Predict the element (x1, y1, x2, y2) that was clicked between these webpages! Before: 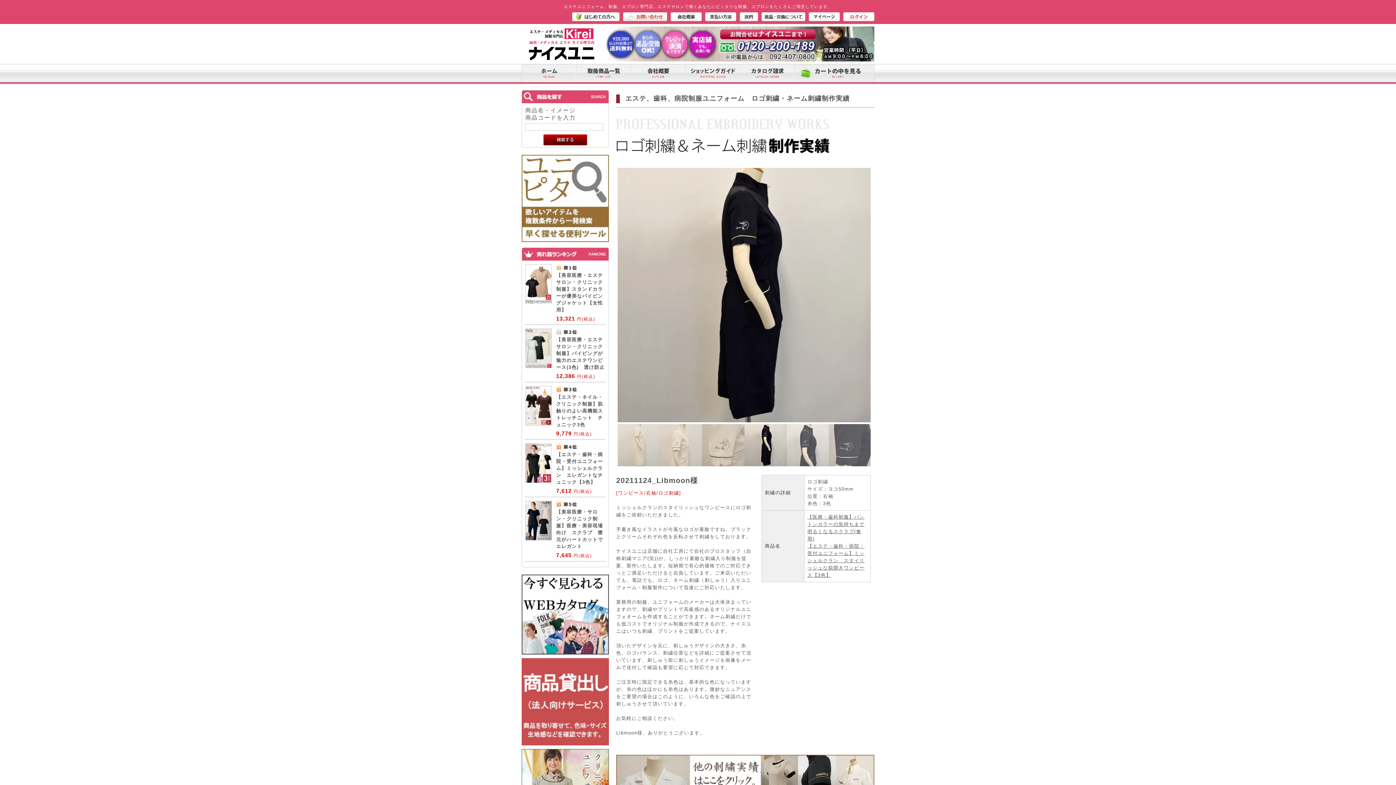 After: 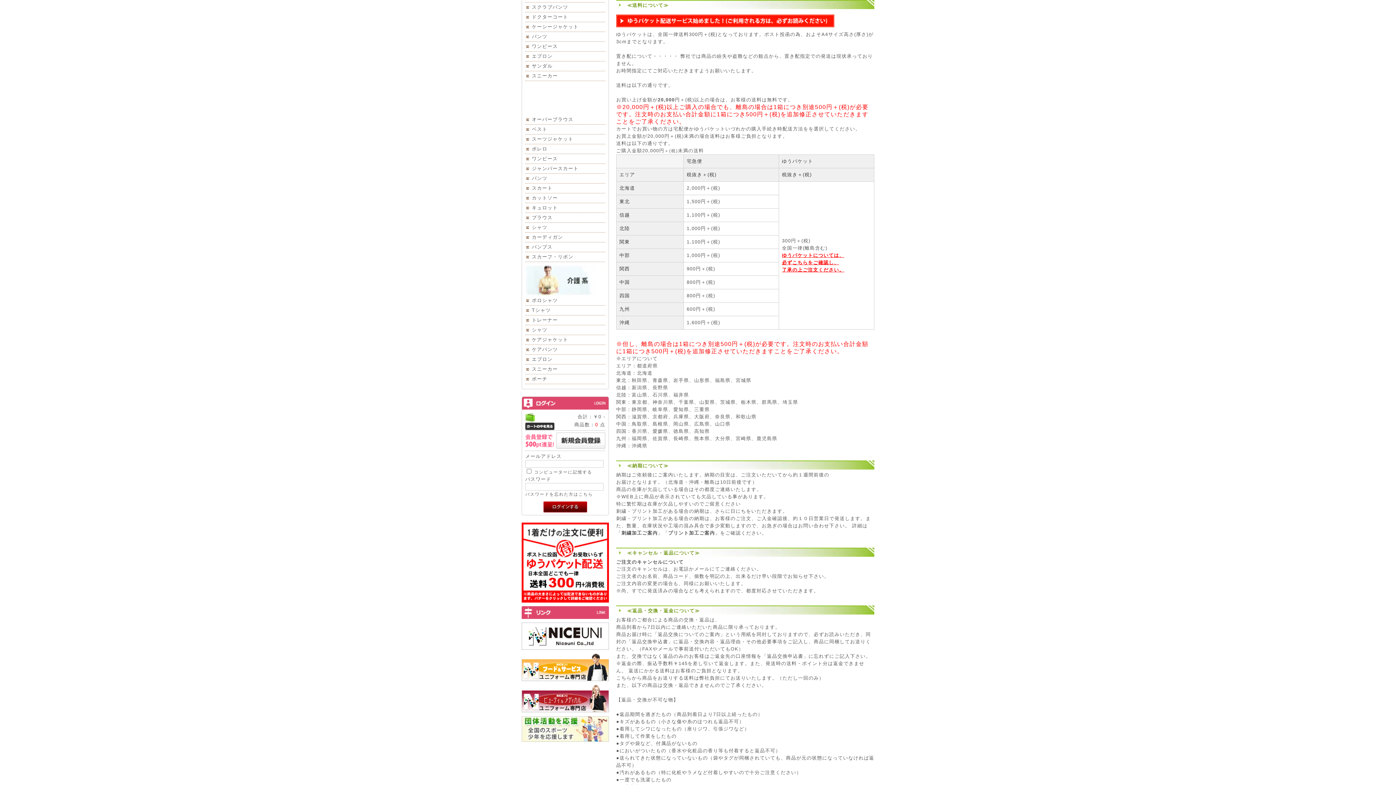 Action: bbox: (740, 12, 758, 21)